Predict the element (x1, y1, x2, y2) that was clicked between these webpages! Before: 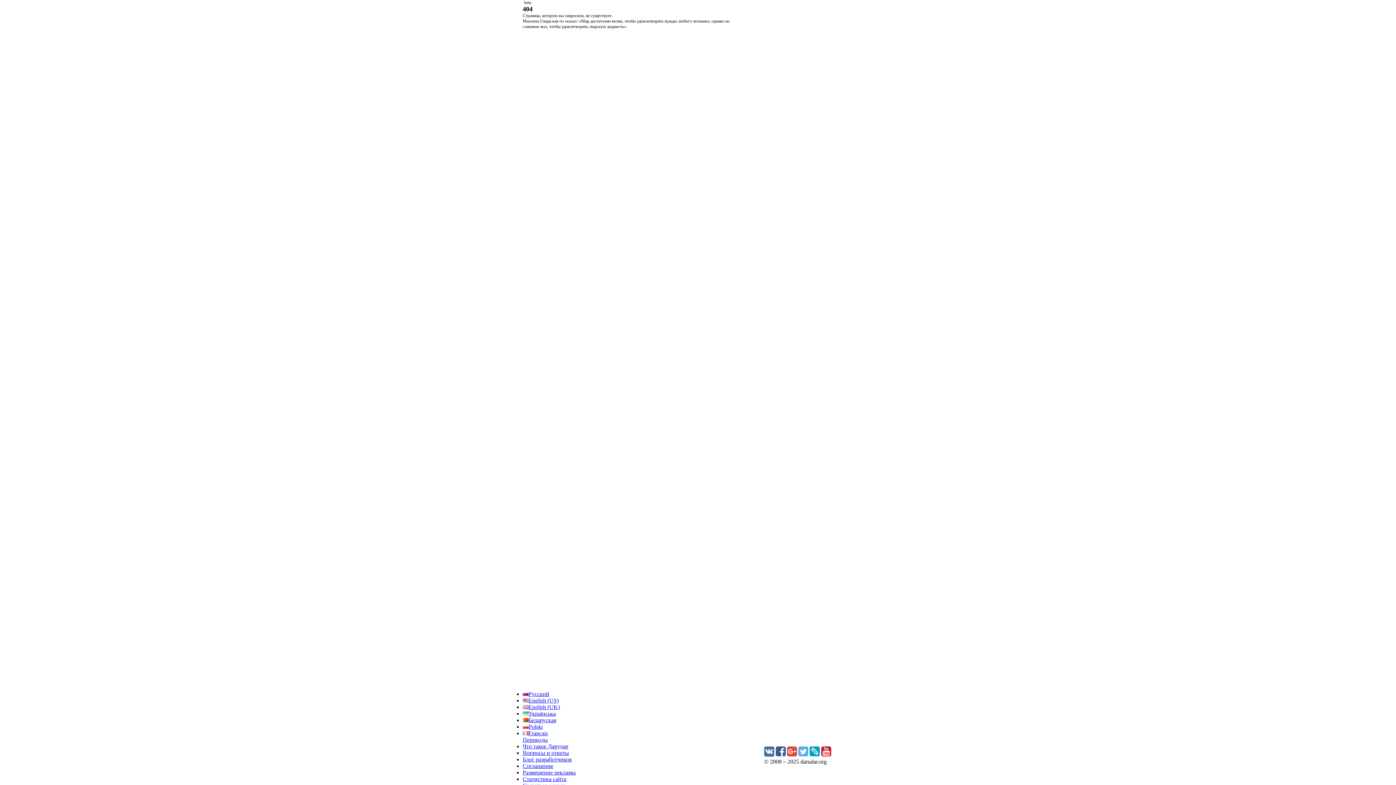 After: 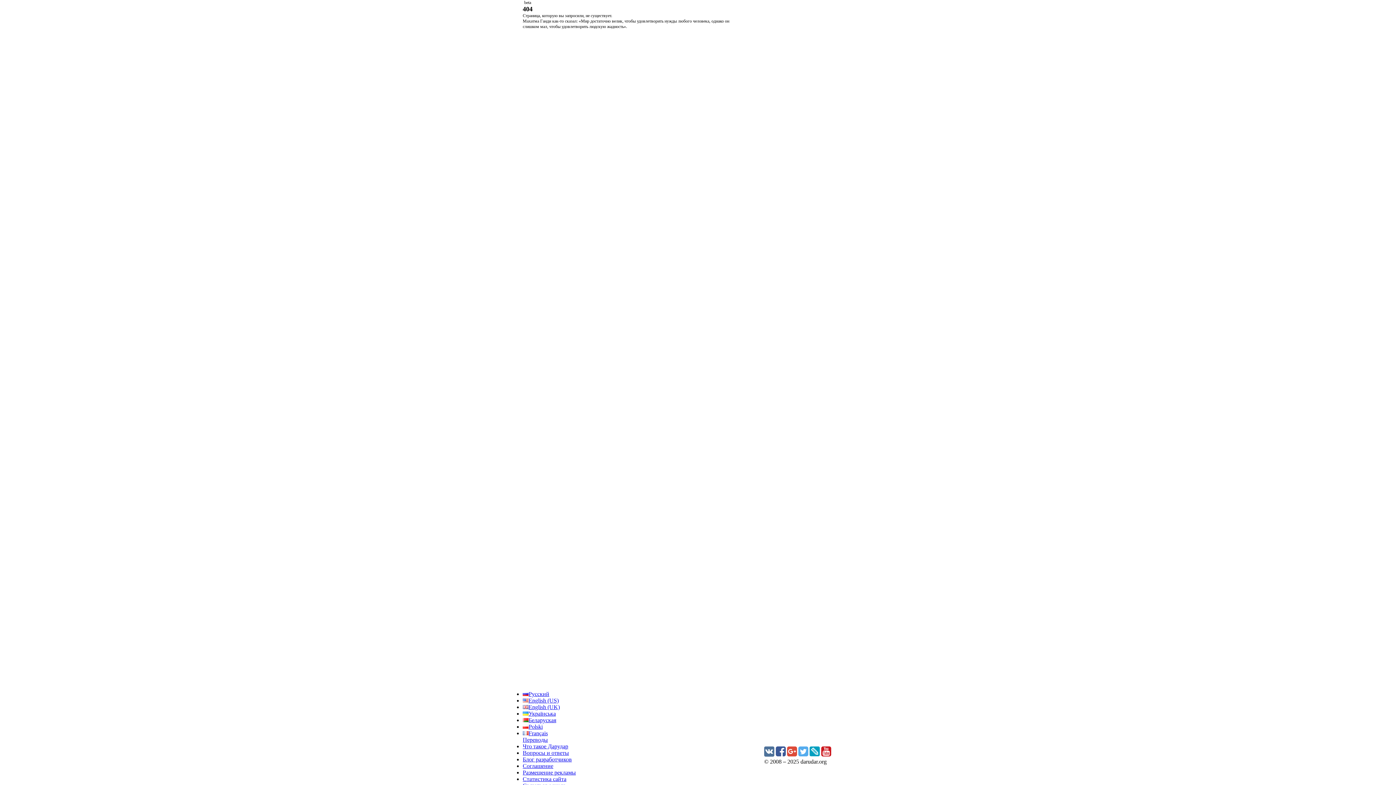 Action: bbox: (787, 750, 797, 757)